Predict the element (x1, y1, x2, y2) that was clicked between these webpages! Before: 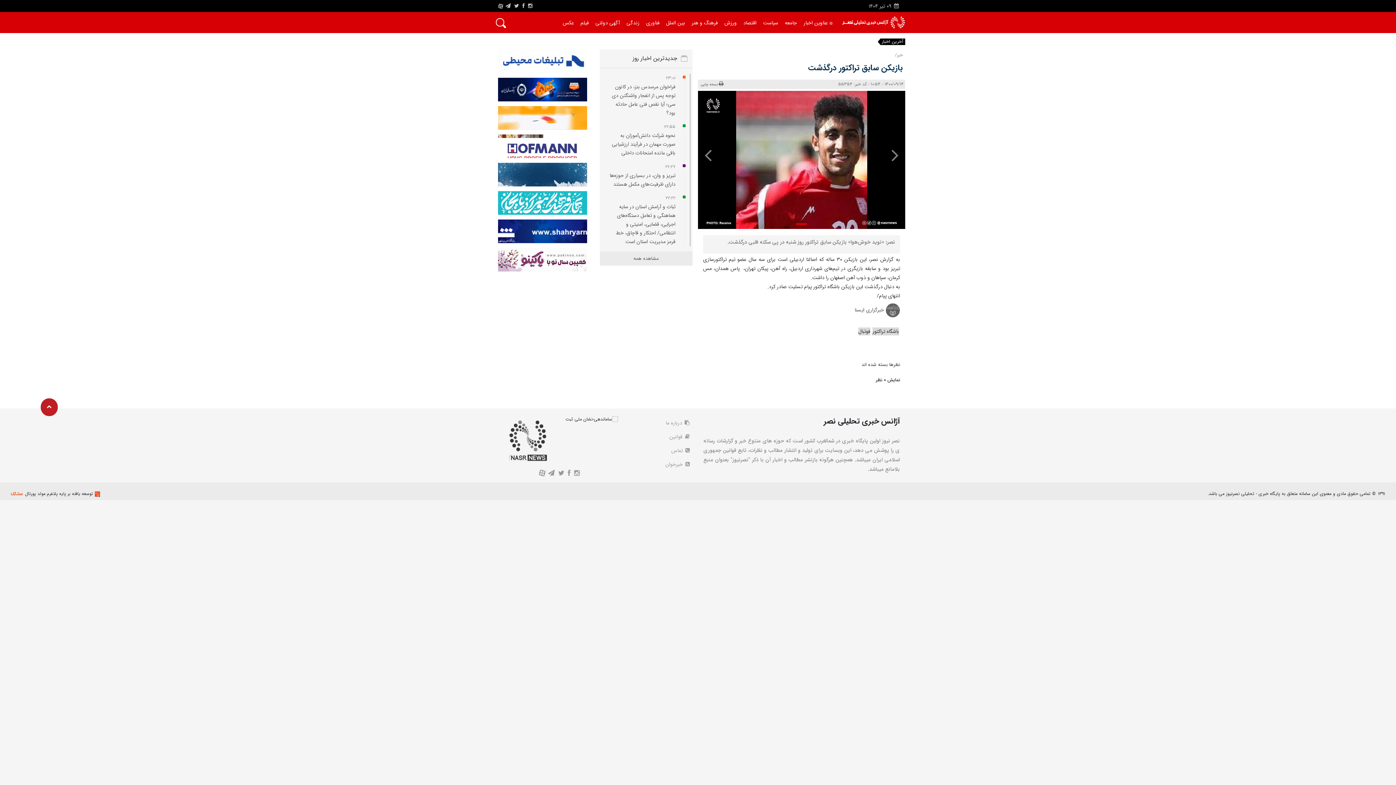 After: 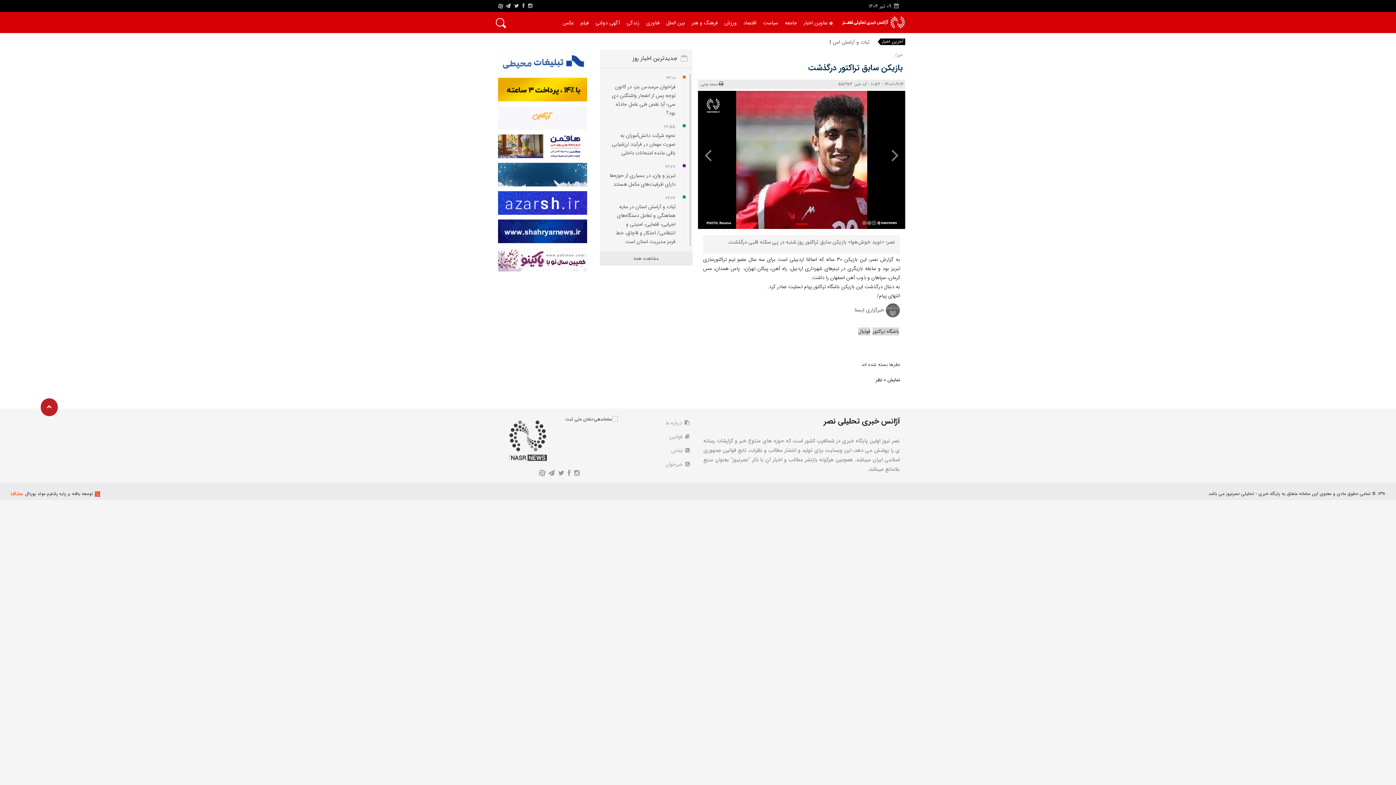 Action: bbox: (703, 145, 723, 165)